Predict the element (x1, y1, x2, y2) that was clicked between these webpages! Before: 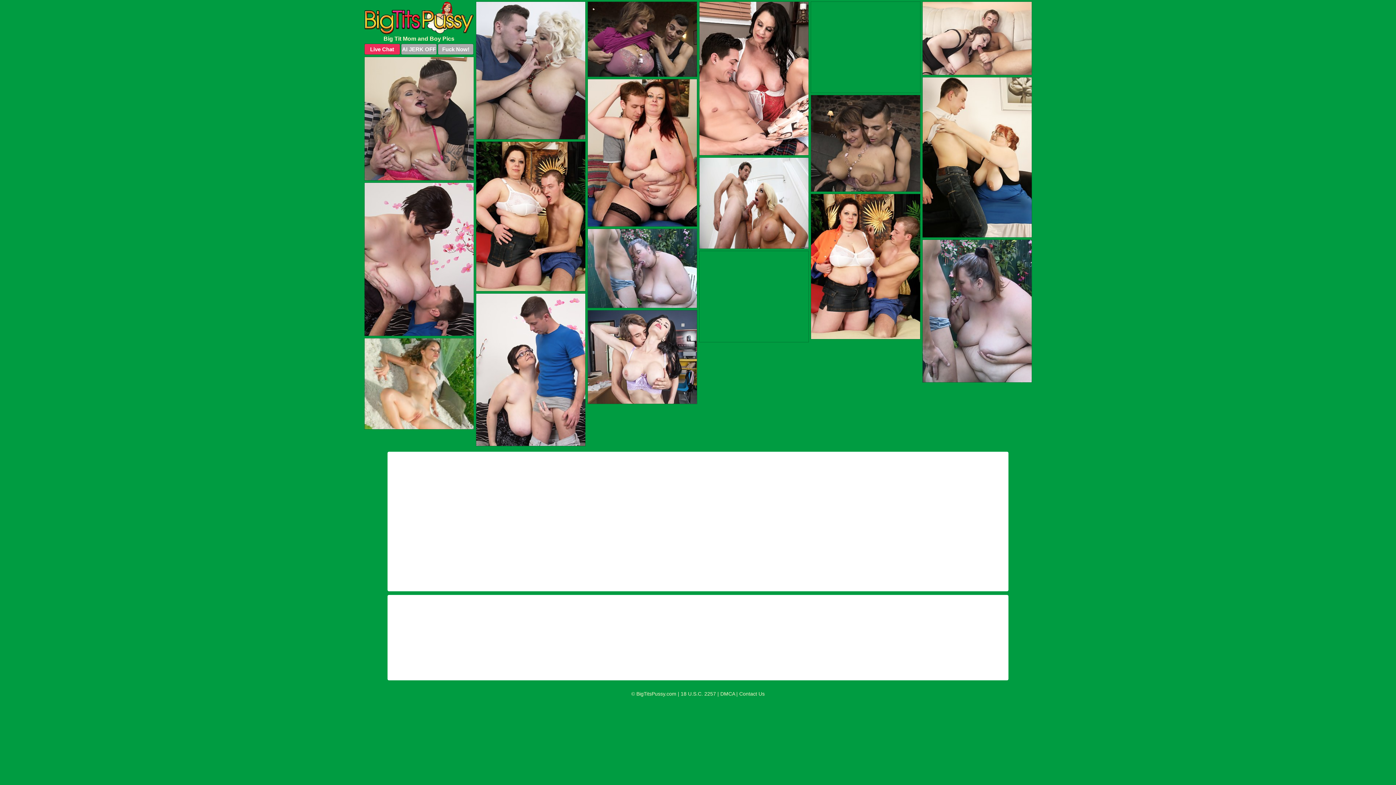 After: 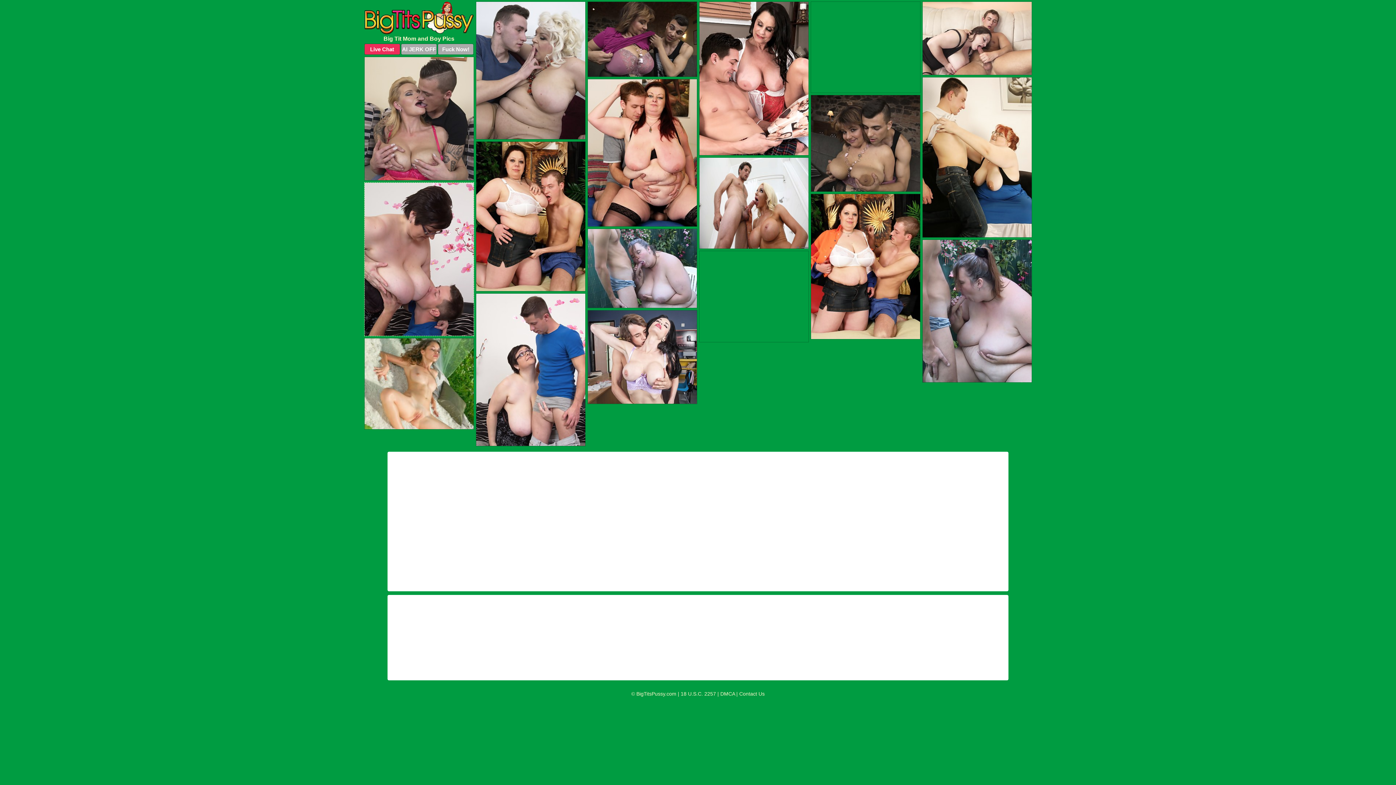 Action: bbox: (364, 182, 474, 336)